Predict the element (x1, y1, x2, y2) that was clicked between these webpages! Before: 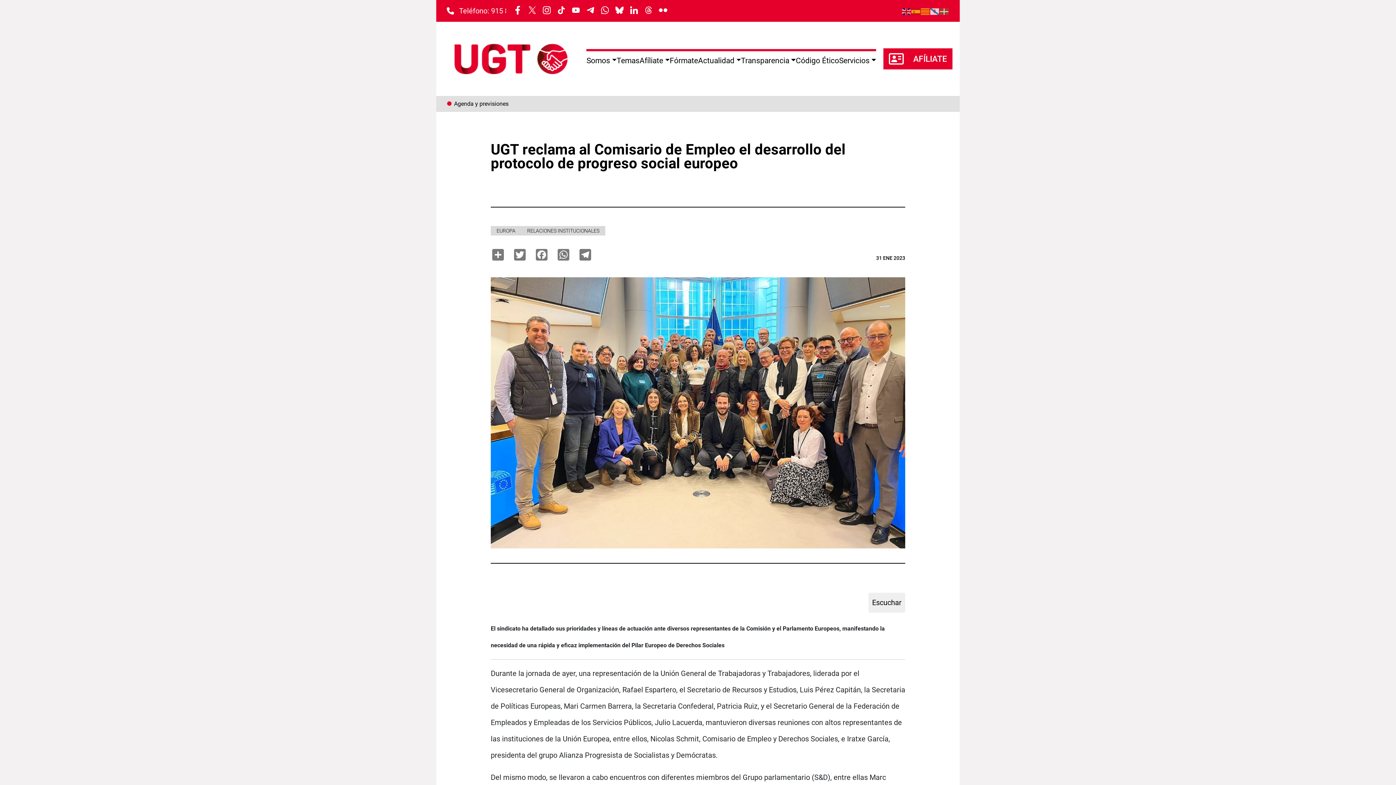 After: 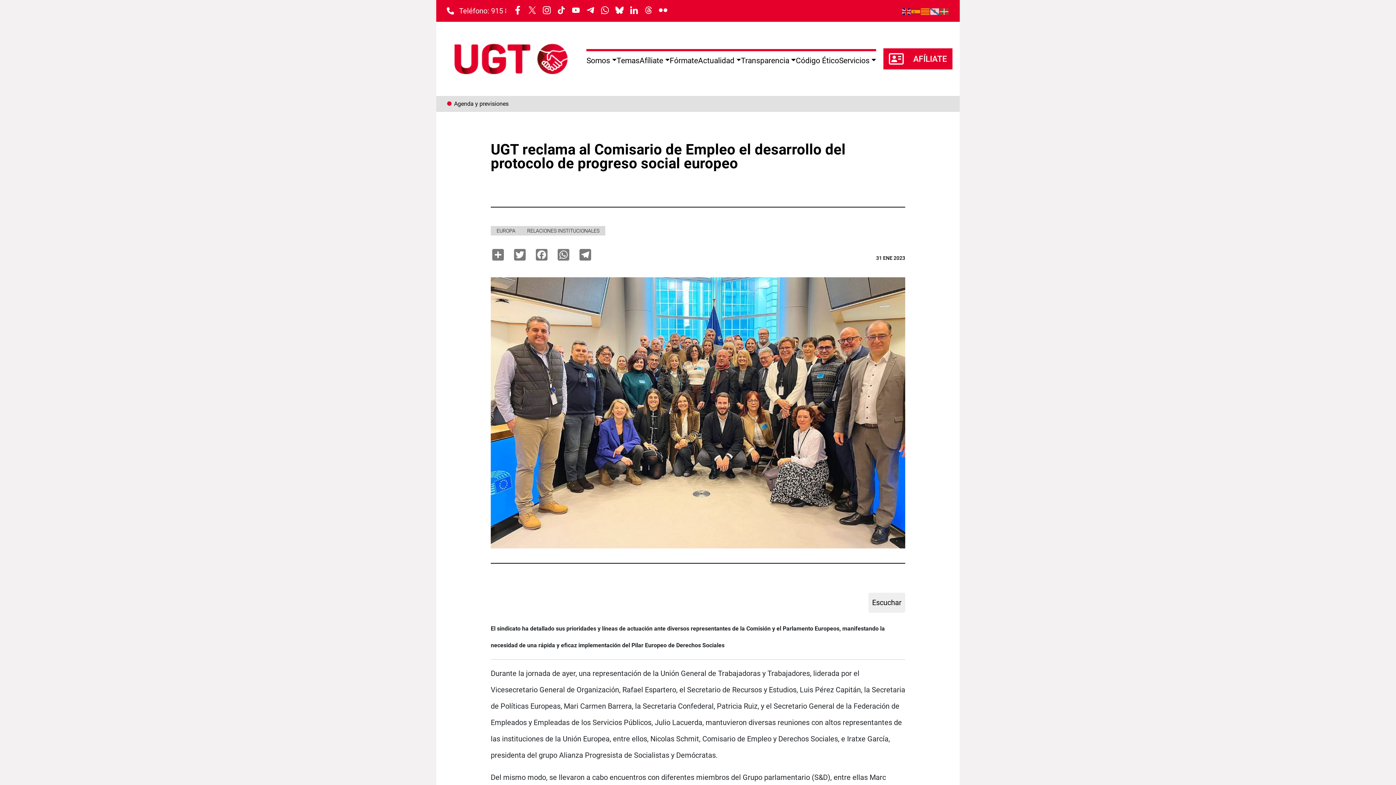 Action: bbox: (541, 4, 552, 15)